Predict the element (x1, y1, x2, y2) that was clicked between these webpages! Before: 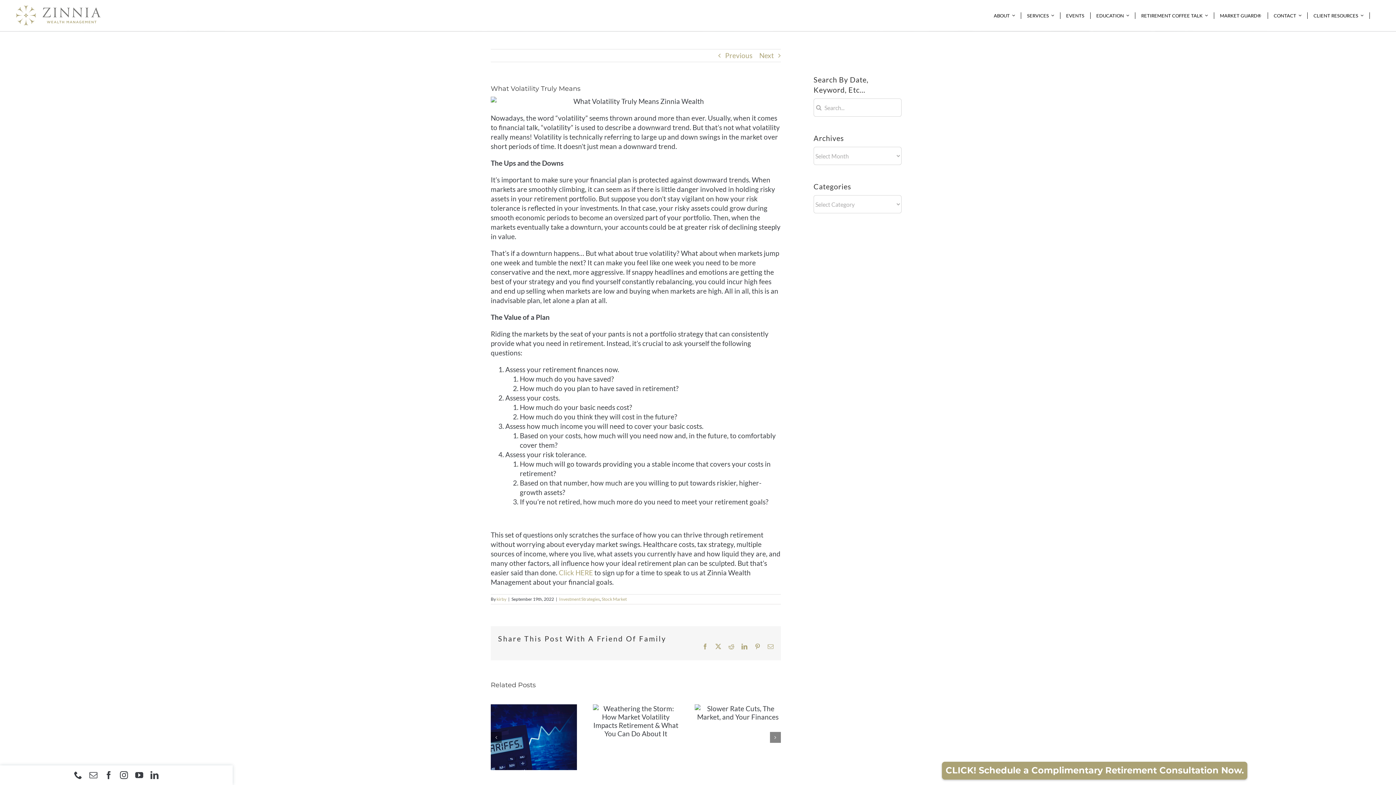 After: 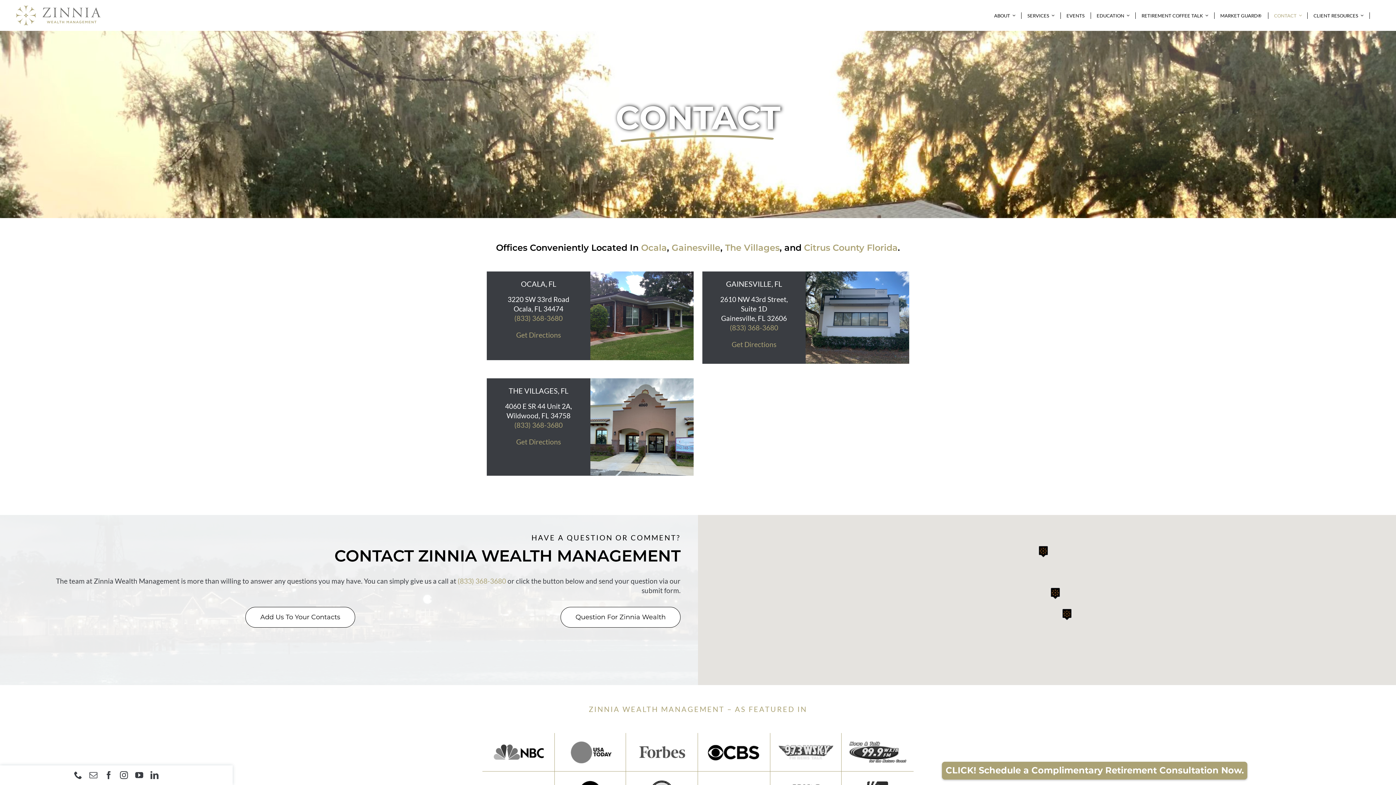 Action: label: CONTACT bbox: (1268, 12, 1308, 18)